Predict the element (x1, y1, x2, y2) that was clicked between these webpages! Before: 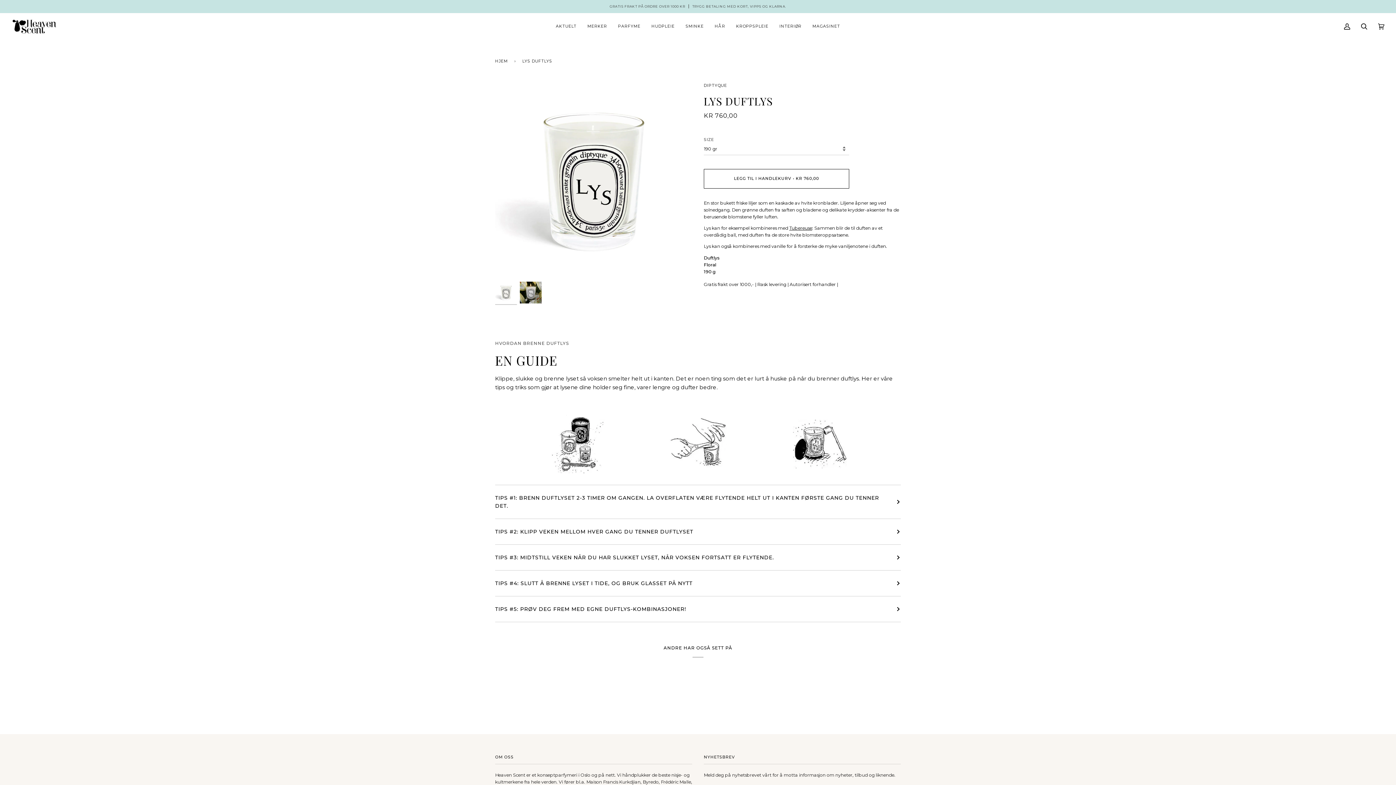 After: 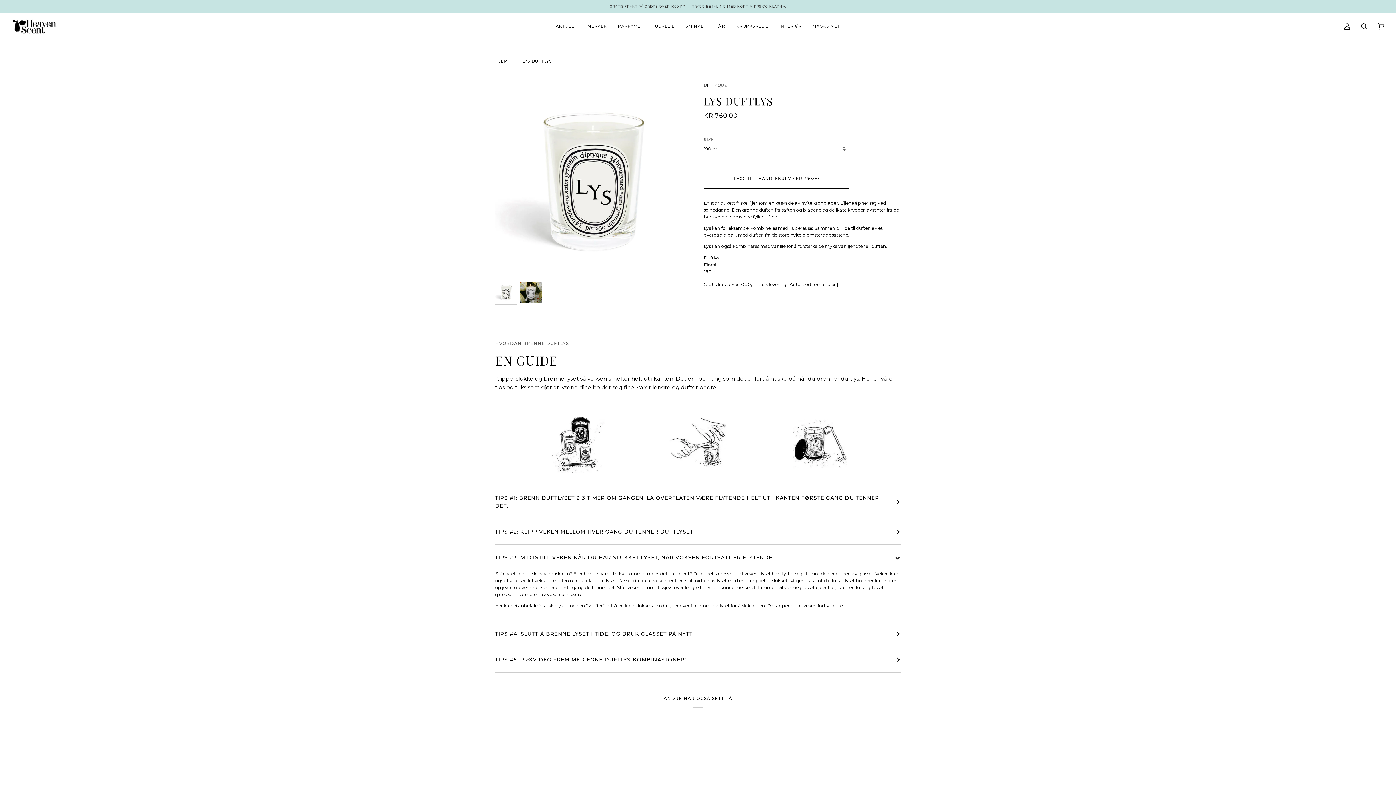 Action: bbox: (495, 545, 901, 570) label: TIPS #3: MIDTSTILL VEKEN NÅR DU HAR SLUKKET LYSET, NÅR VOKSEN FORTSATT ER FLYTENDE.